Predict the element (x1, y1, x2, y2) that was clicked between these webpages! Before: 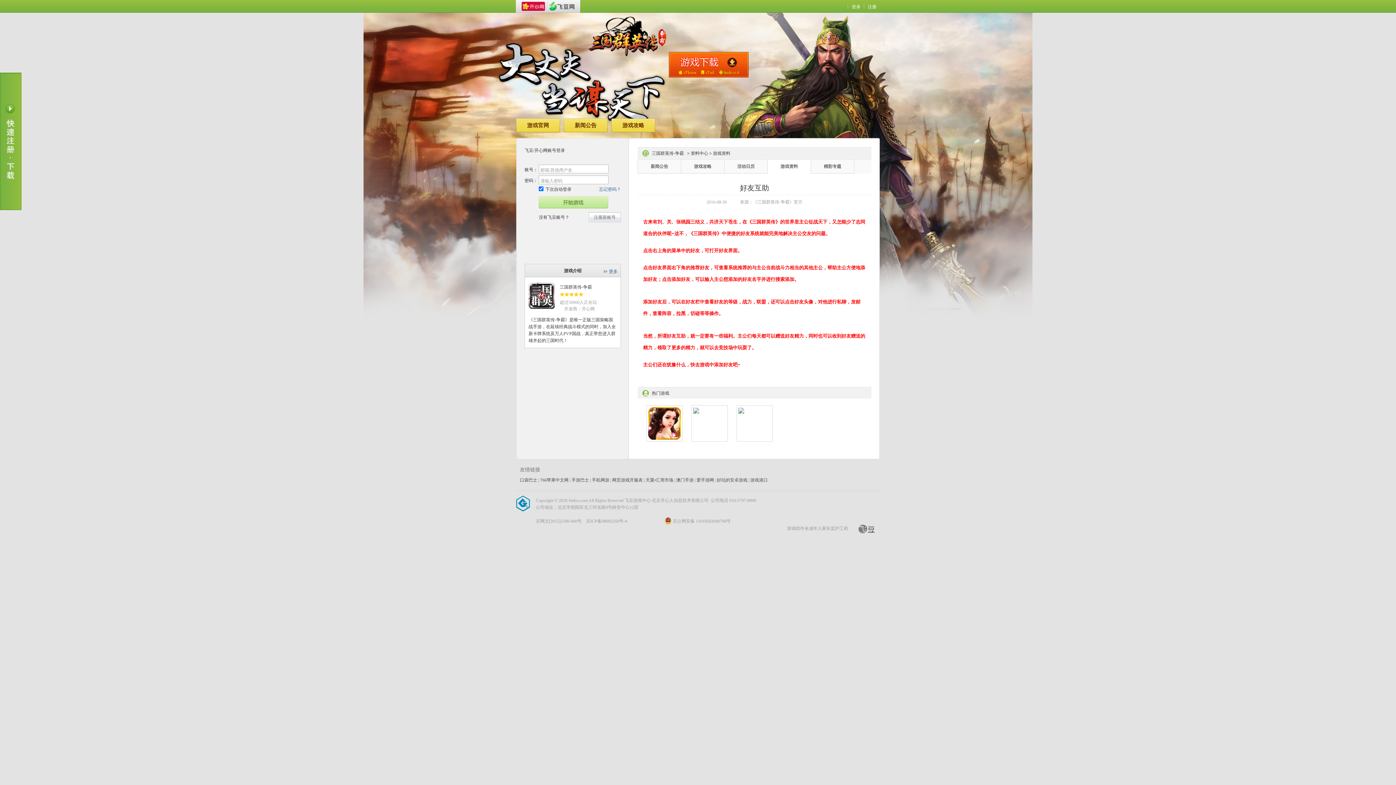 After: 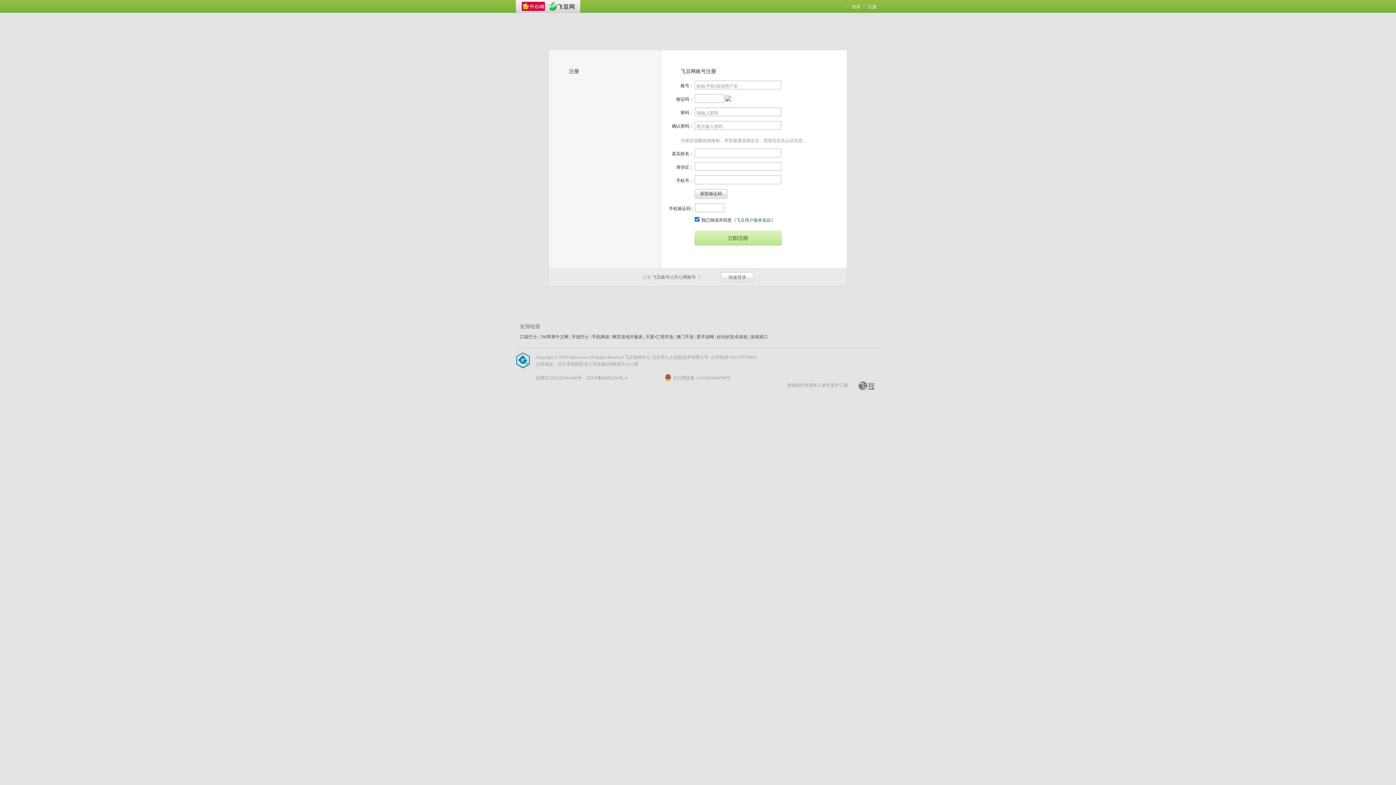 Action: bbox: (588, 212, 621, 222) label: 注册新账号